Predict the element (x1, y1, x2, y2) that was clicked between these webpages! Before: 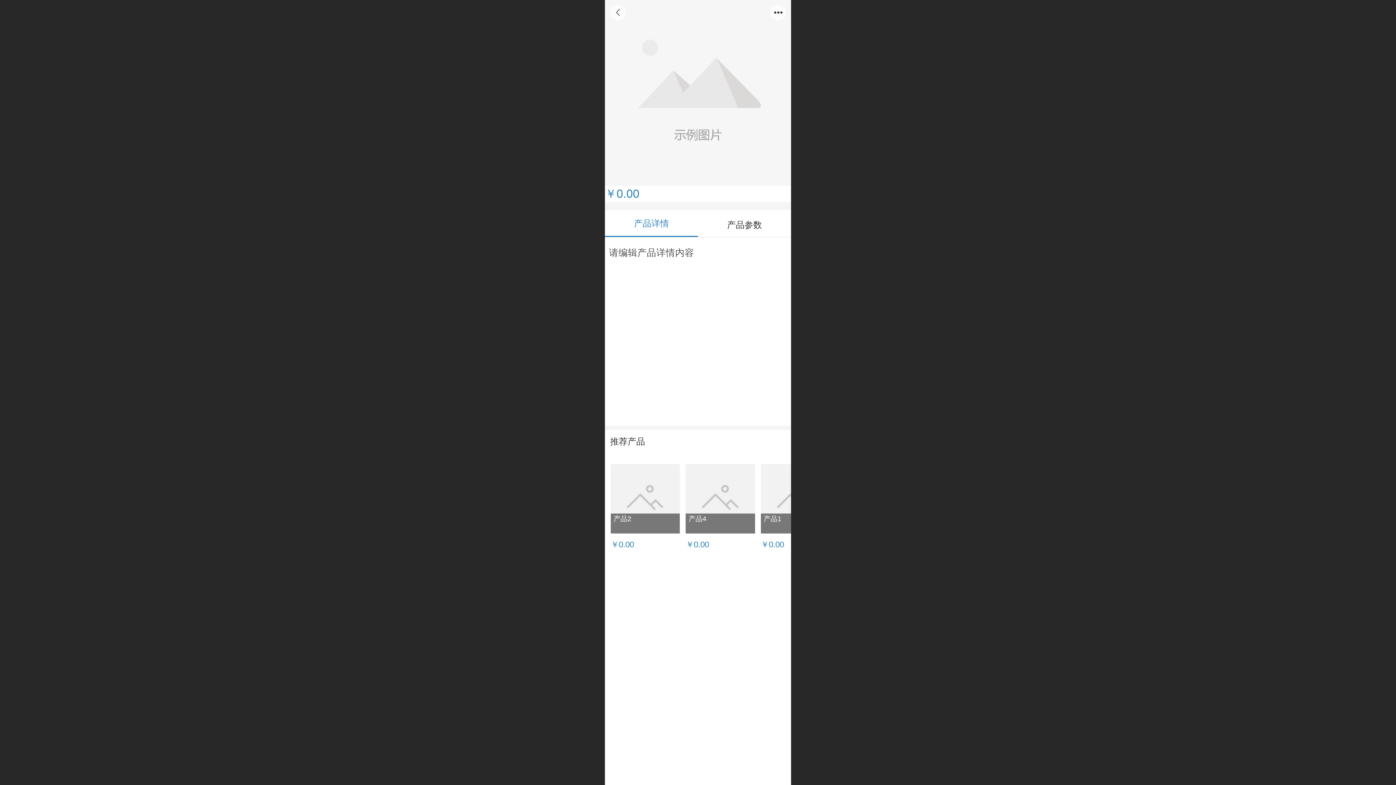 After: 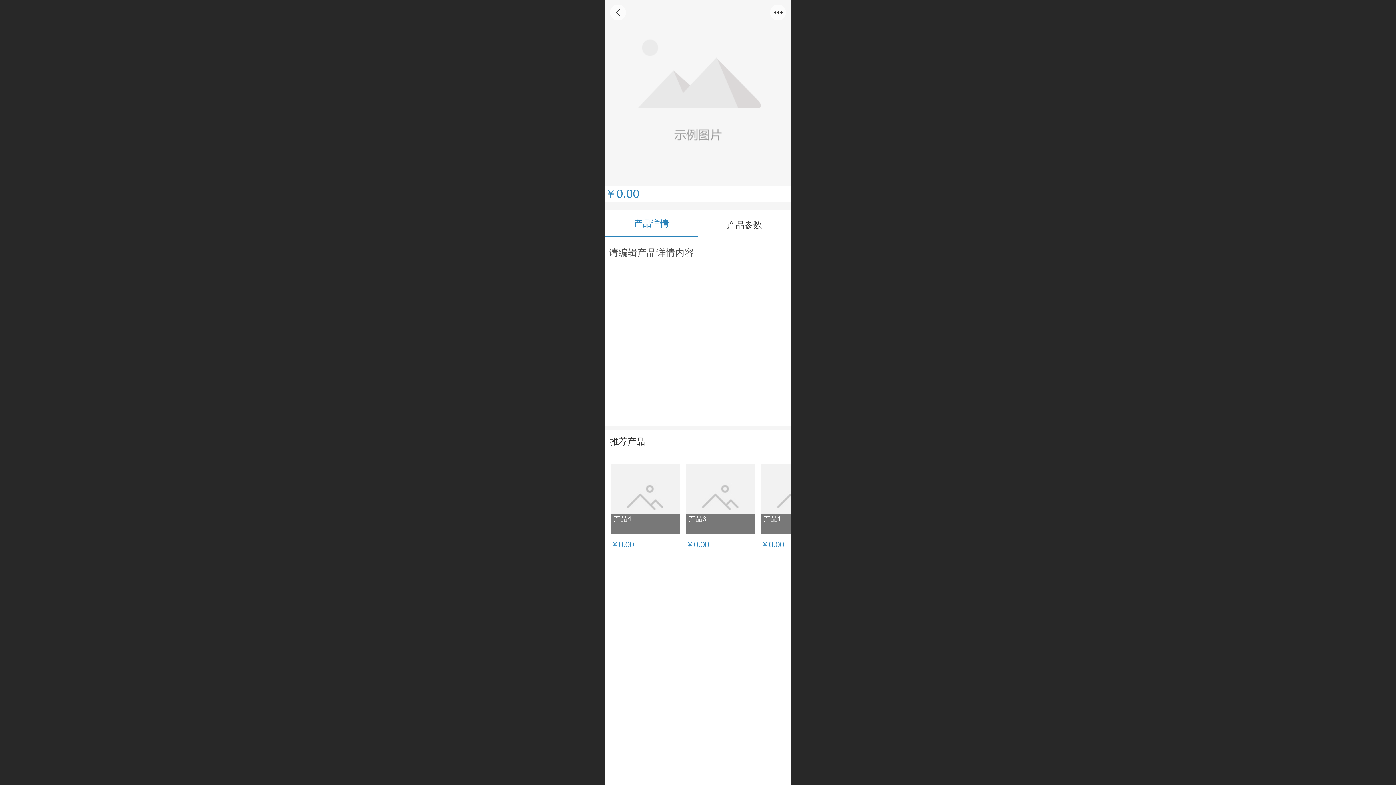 Action: label: 产品4

￥0.00     bbox: (685, 464, 755, 549)